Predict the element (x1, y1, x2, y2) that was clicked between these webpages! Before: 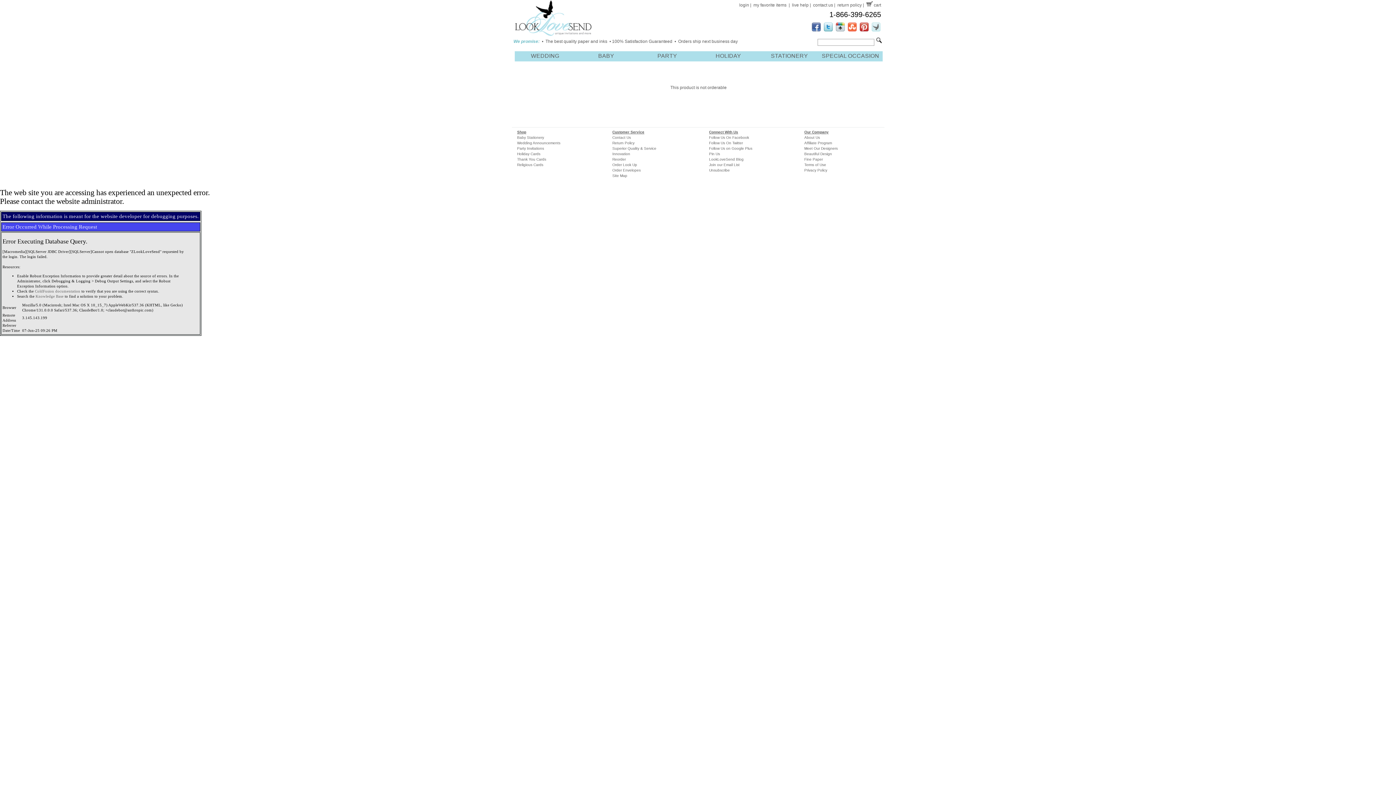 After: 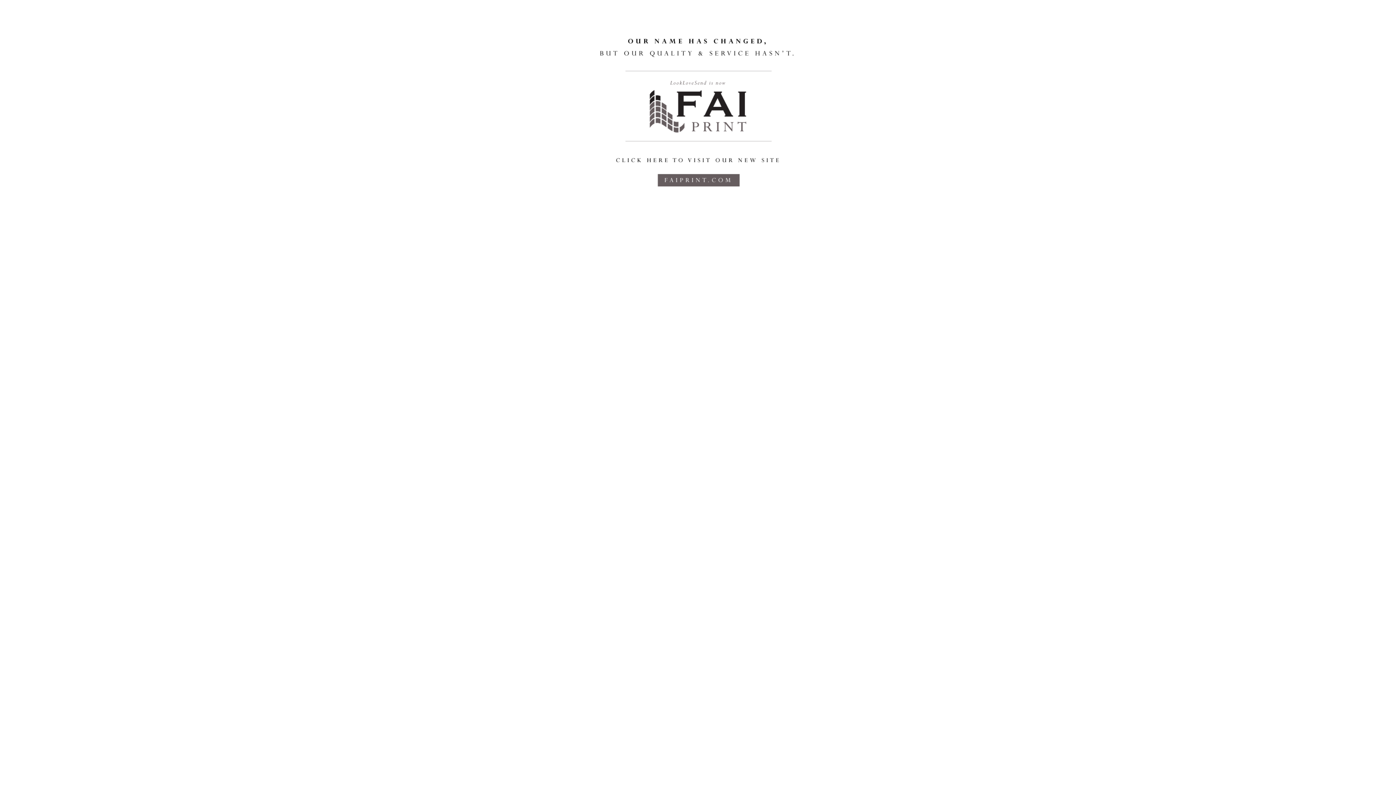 Action: bbox: (698, 51, 759, 60) label: HOLIDAY